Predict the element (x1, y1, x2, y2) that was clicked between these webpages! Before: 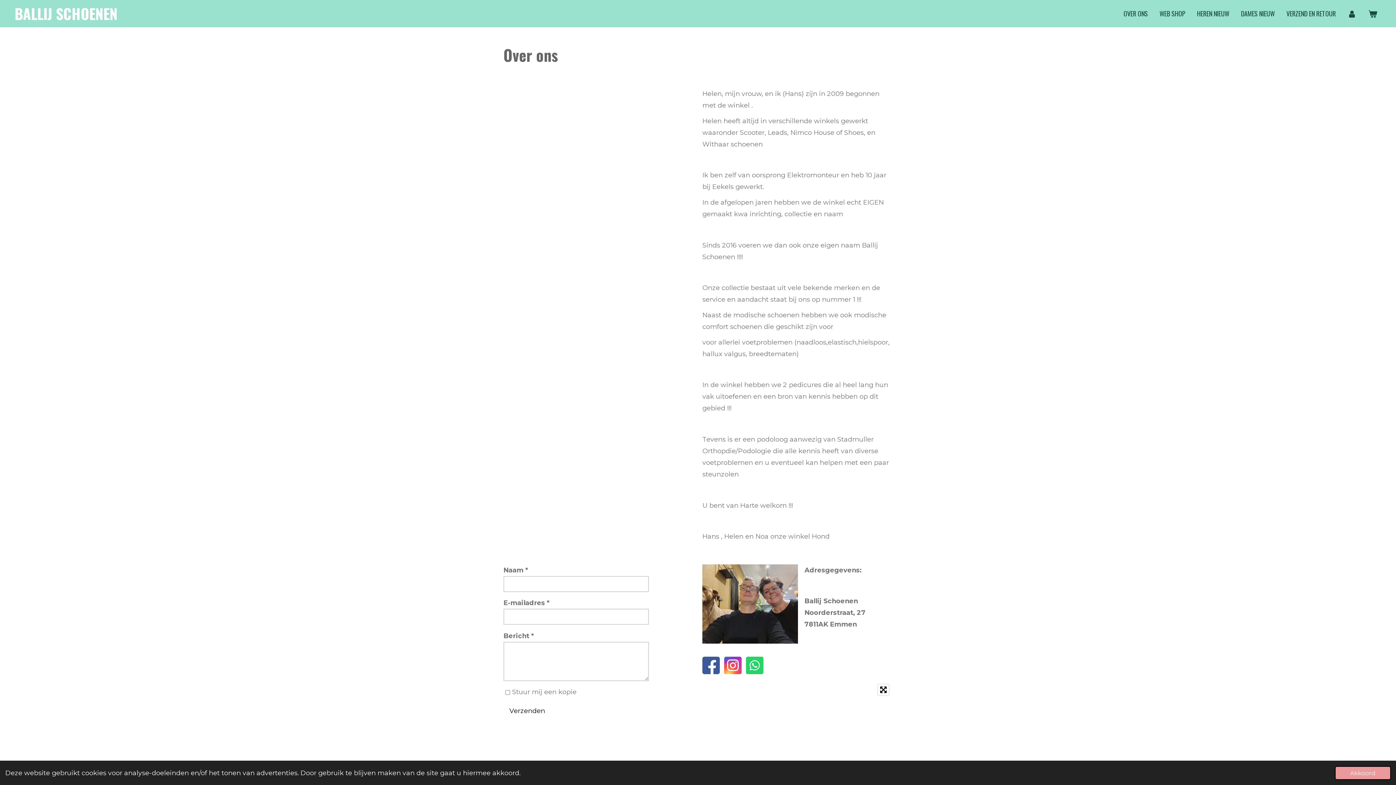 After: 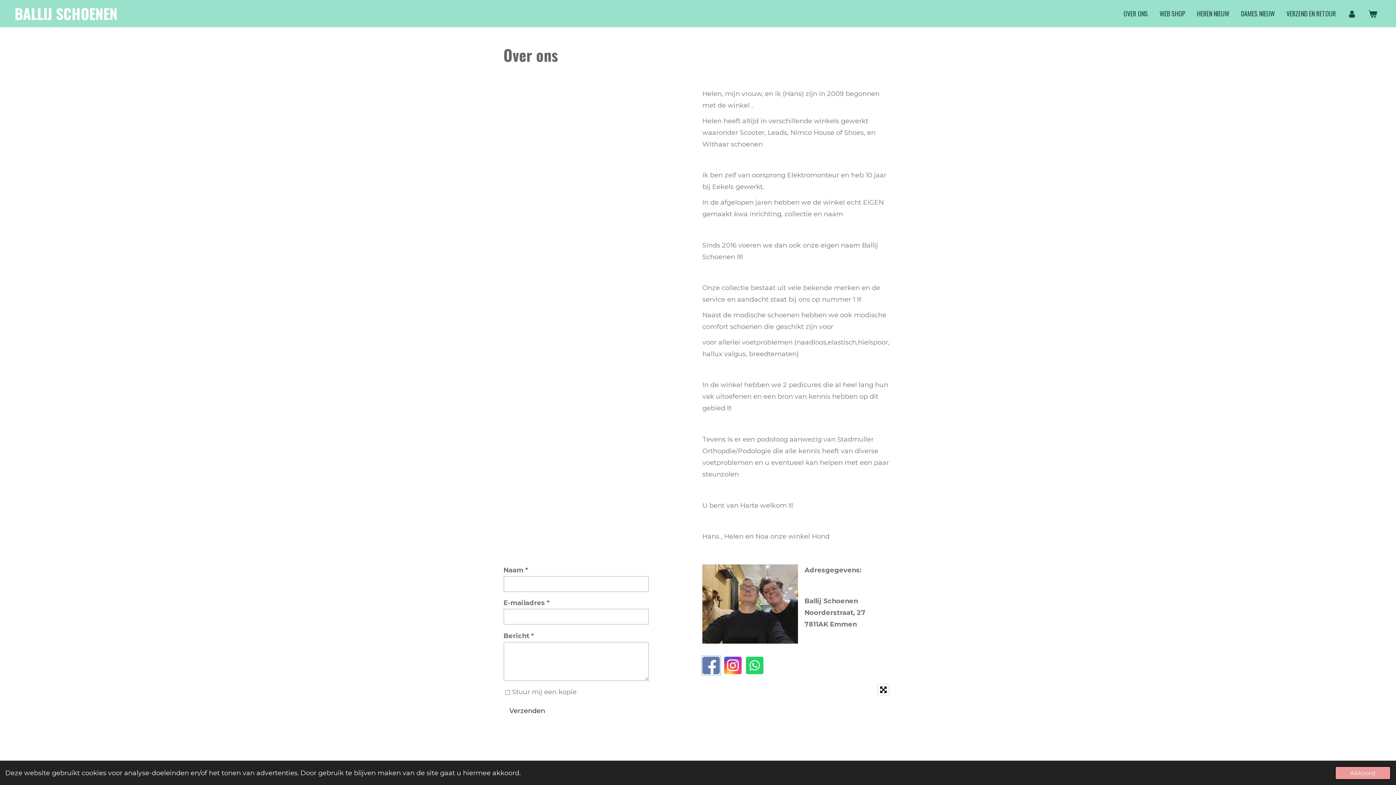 Action: bbox: (702, 657, 720, 674)